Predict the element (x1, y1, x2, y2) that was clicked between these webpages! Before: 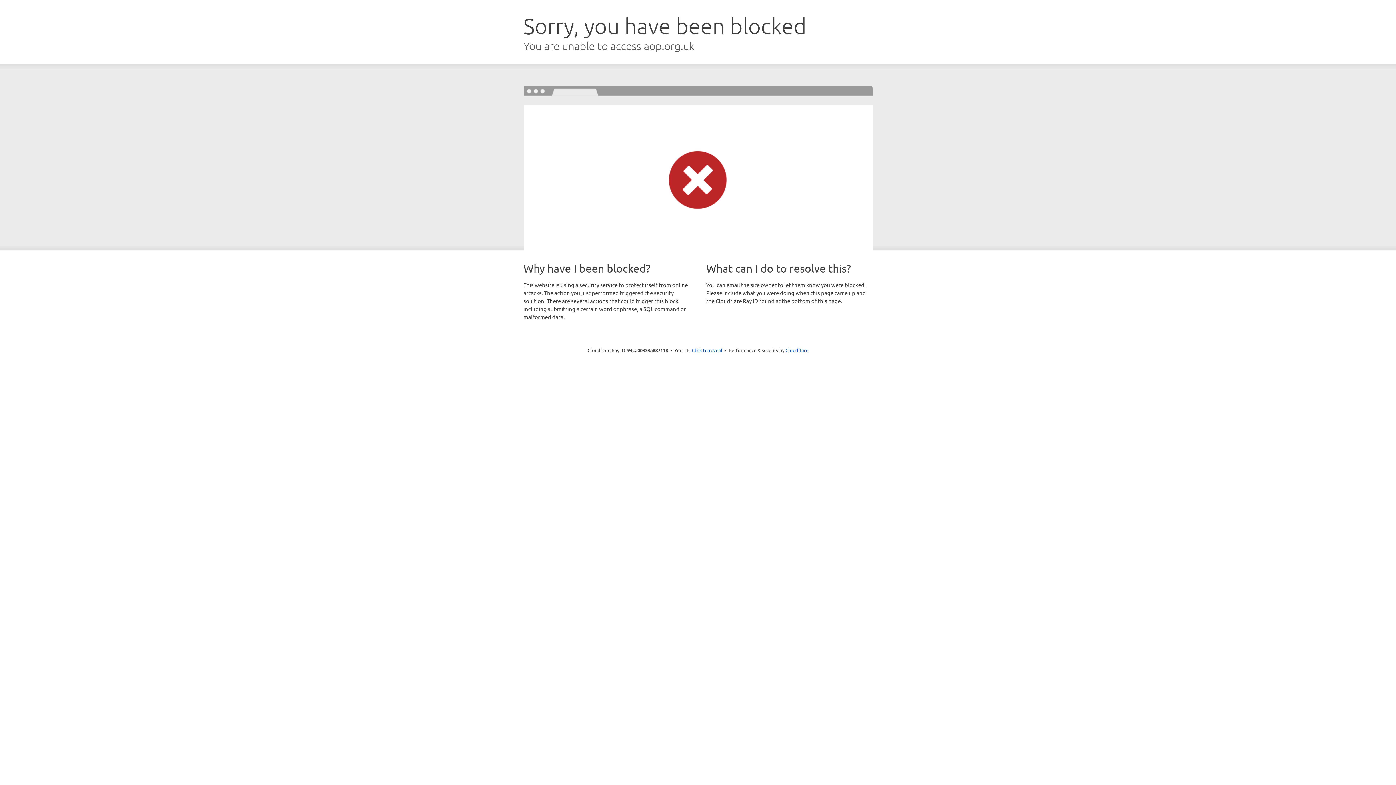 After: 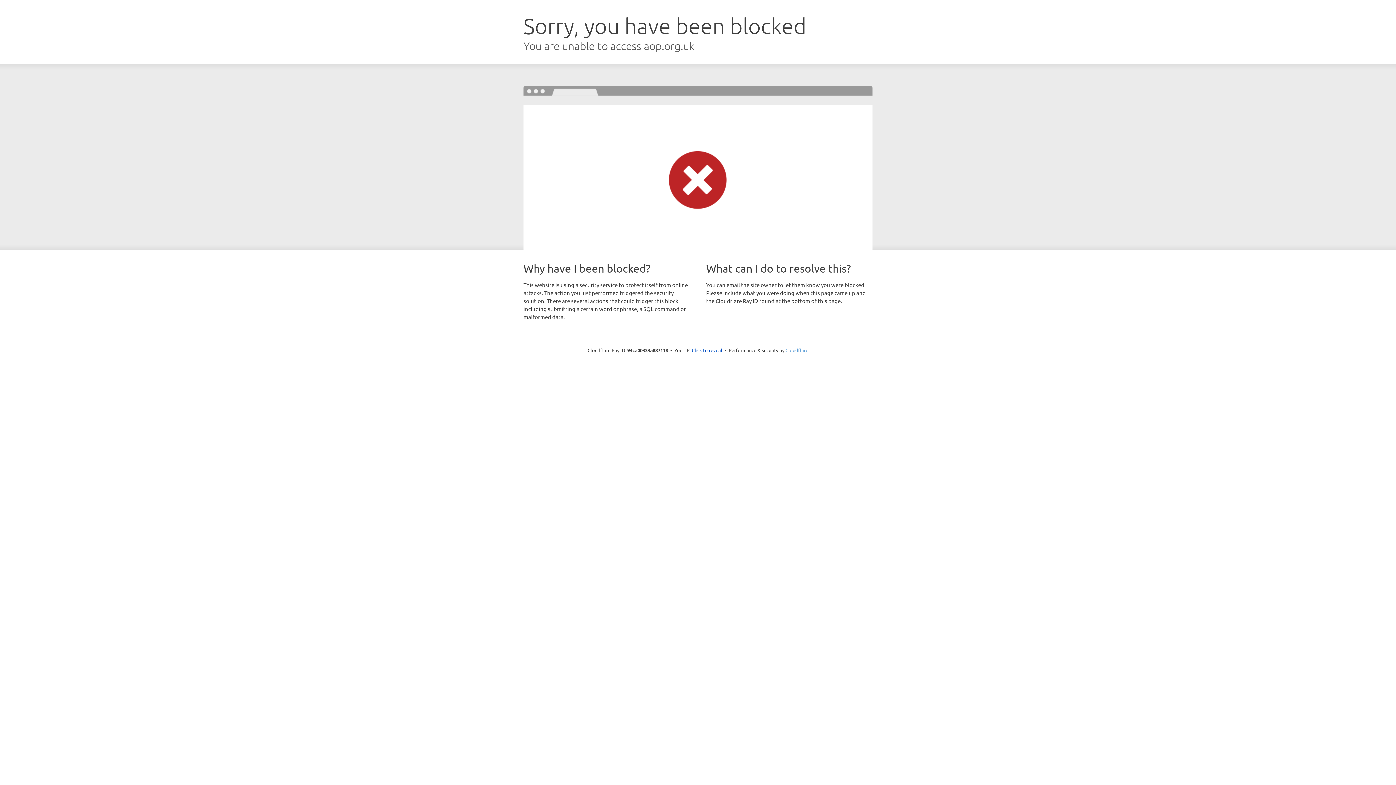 Action: label: Cloudflare bbox: (785, 347, 808, 353)